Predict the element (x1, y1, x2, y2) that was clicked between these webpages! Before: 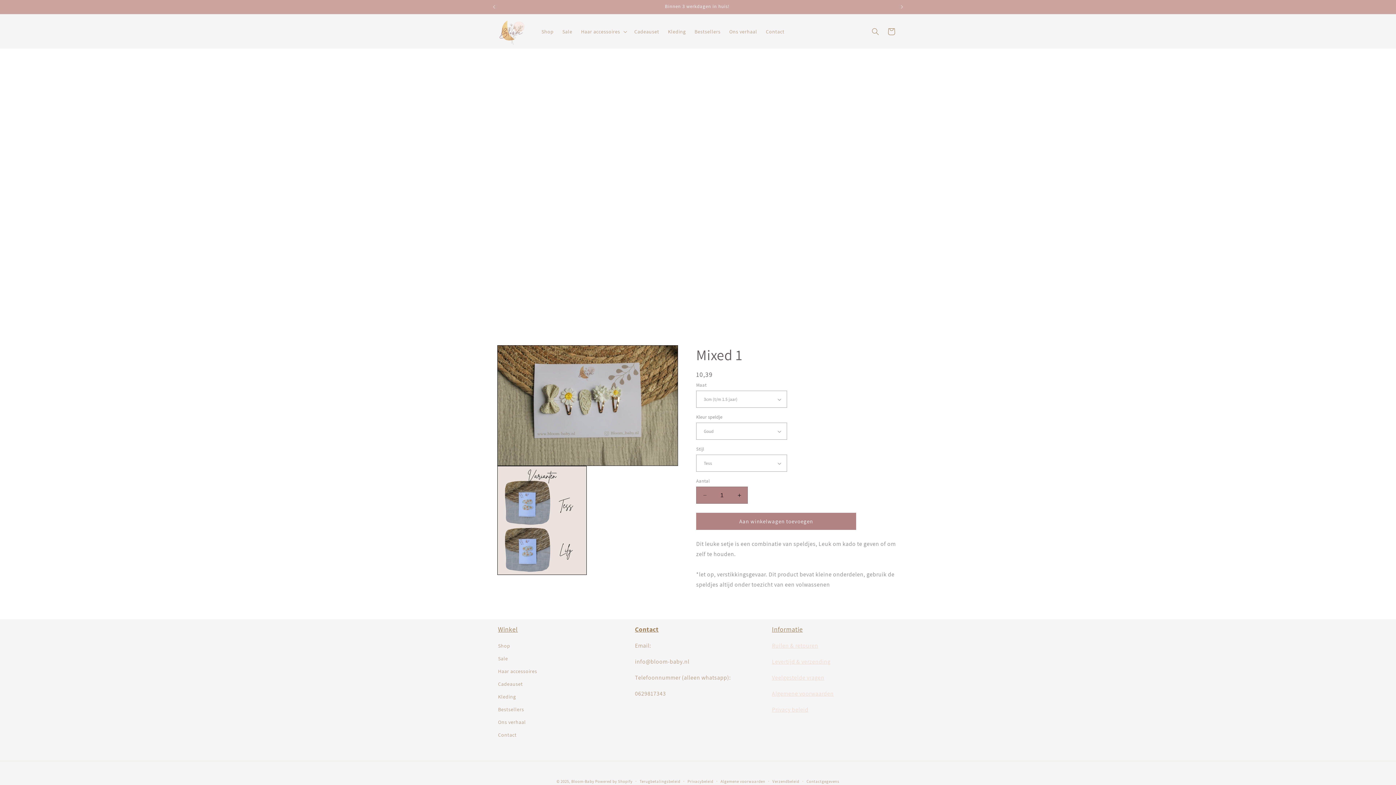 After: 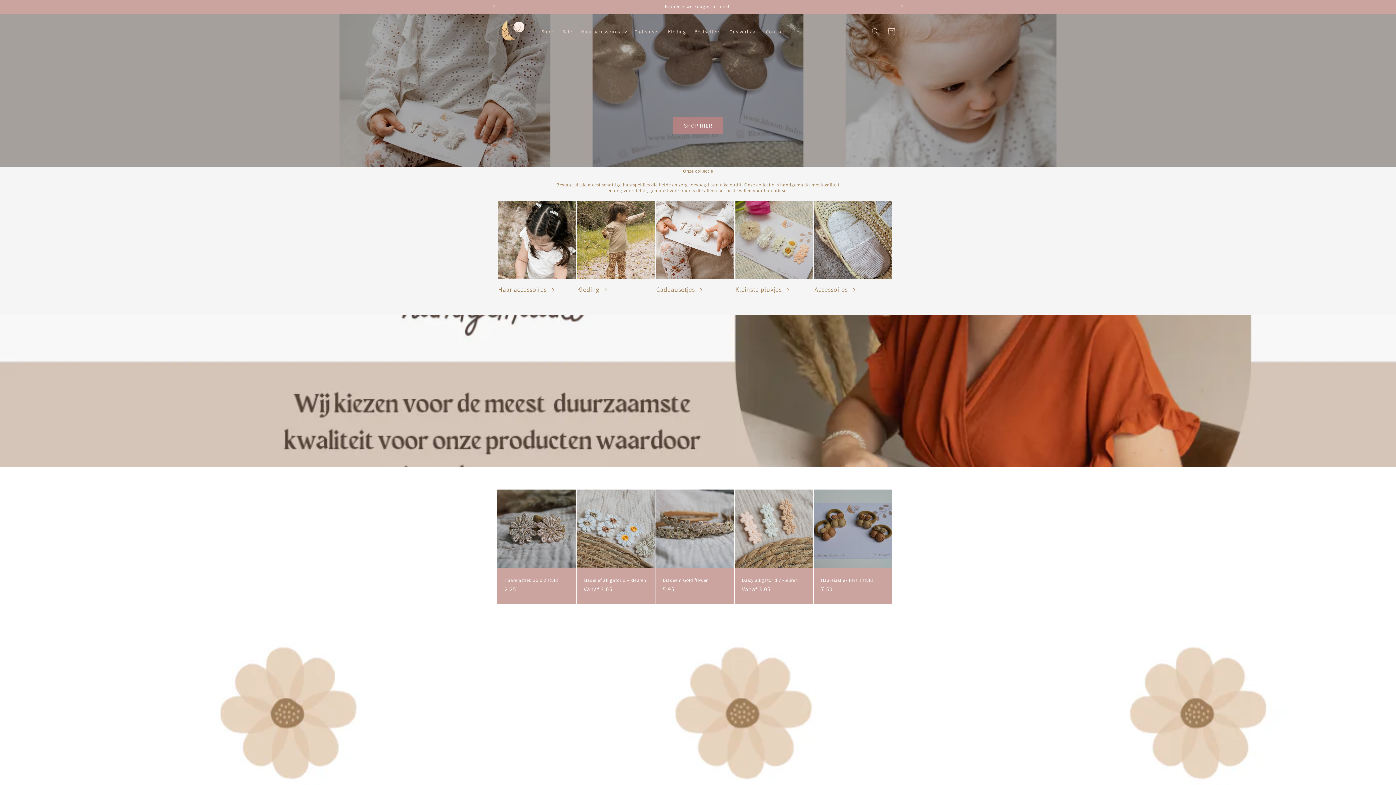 Action: label: Bloom-Baby bbox: (571, 779, 594, 784)